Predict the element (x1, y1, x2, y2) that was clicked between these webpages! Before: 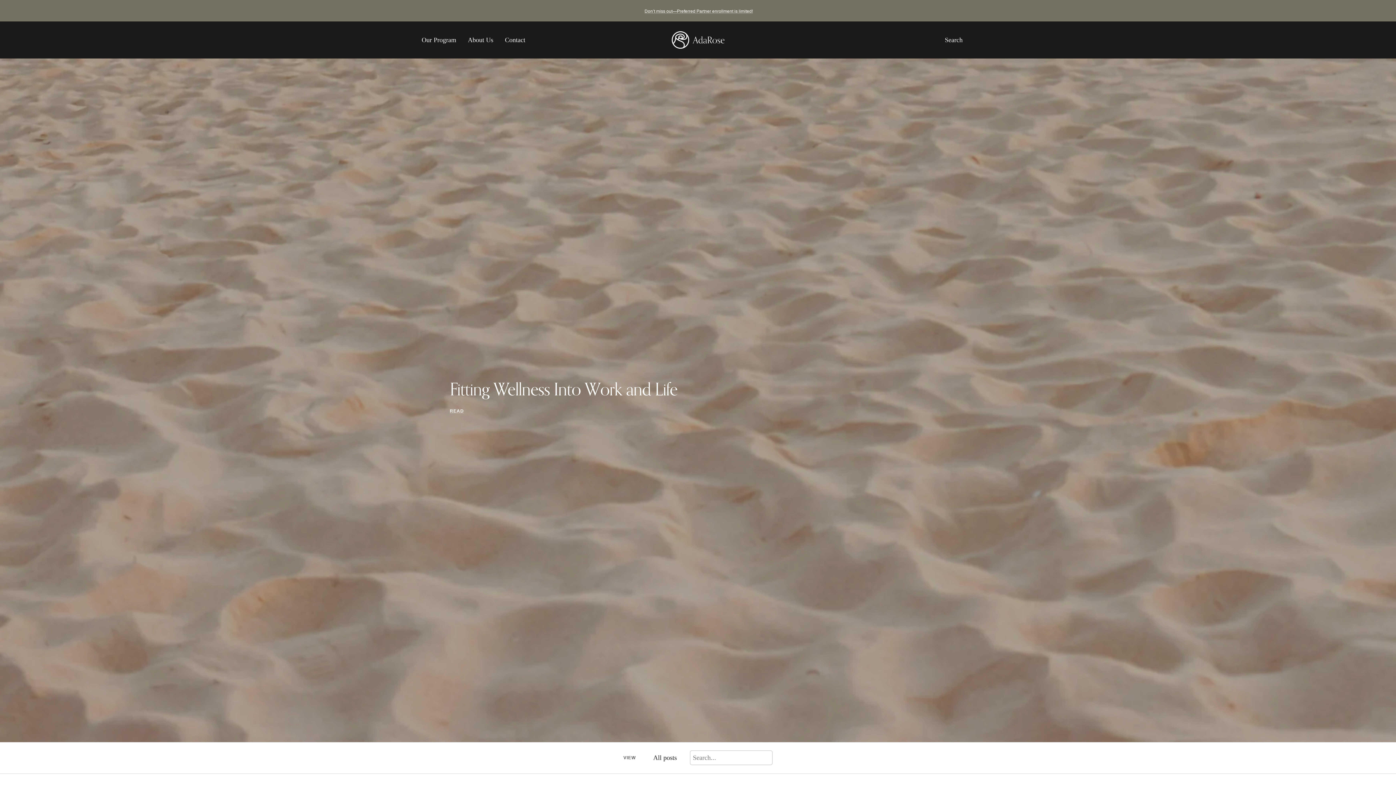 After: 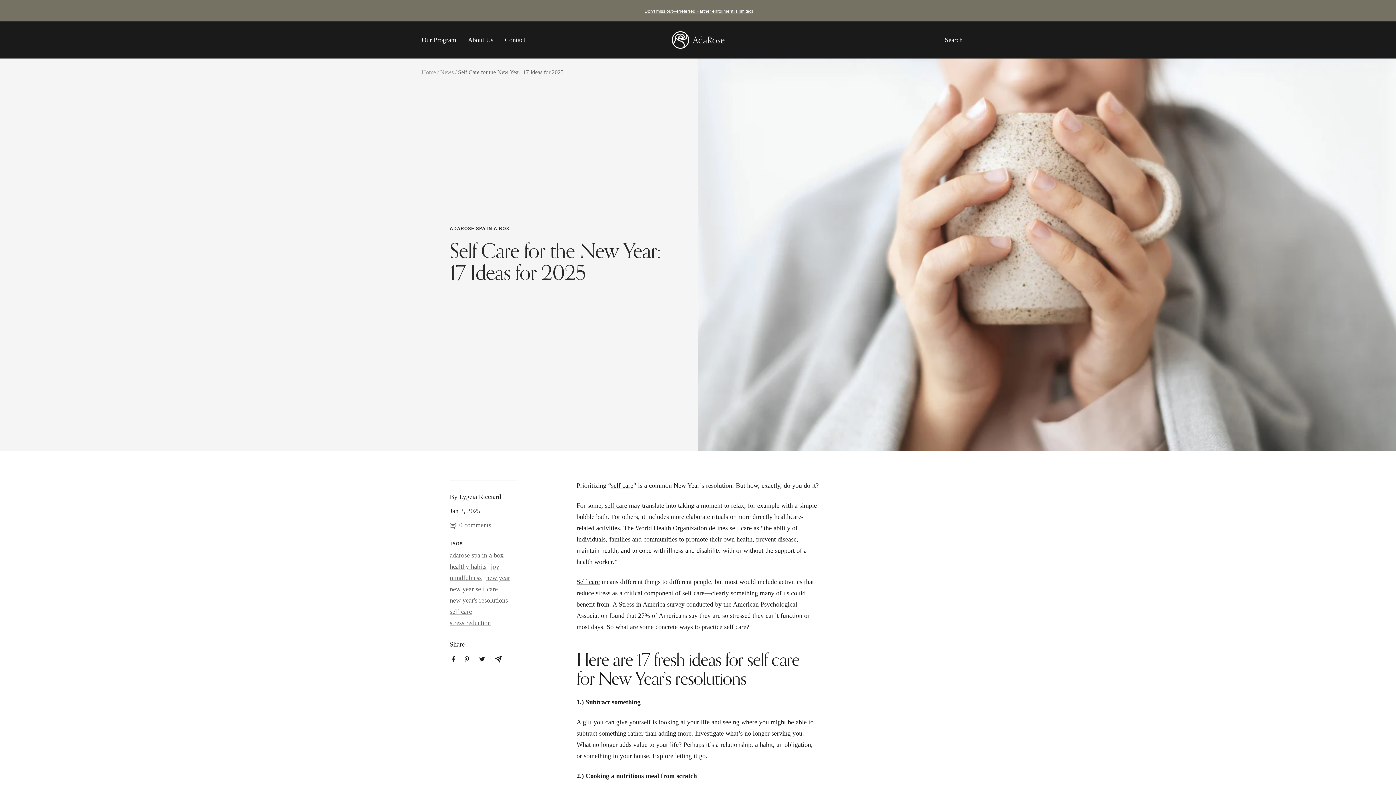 Action: bbox: (449, 407, 721, 415) label: READ